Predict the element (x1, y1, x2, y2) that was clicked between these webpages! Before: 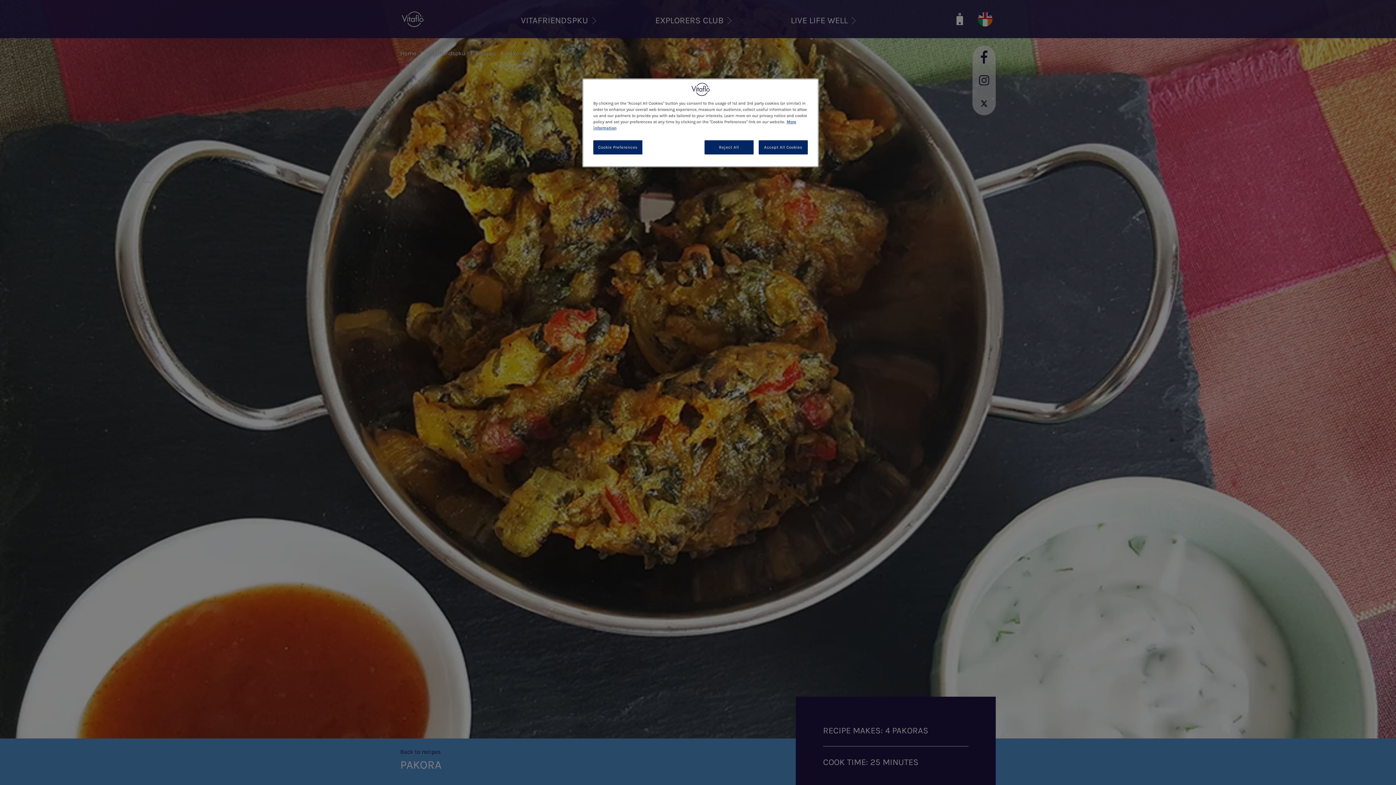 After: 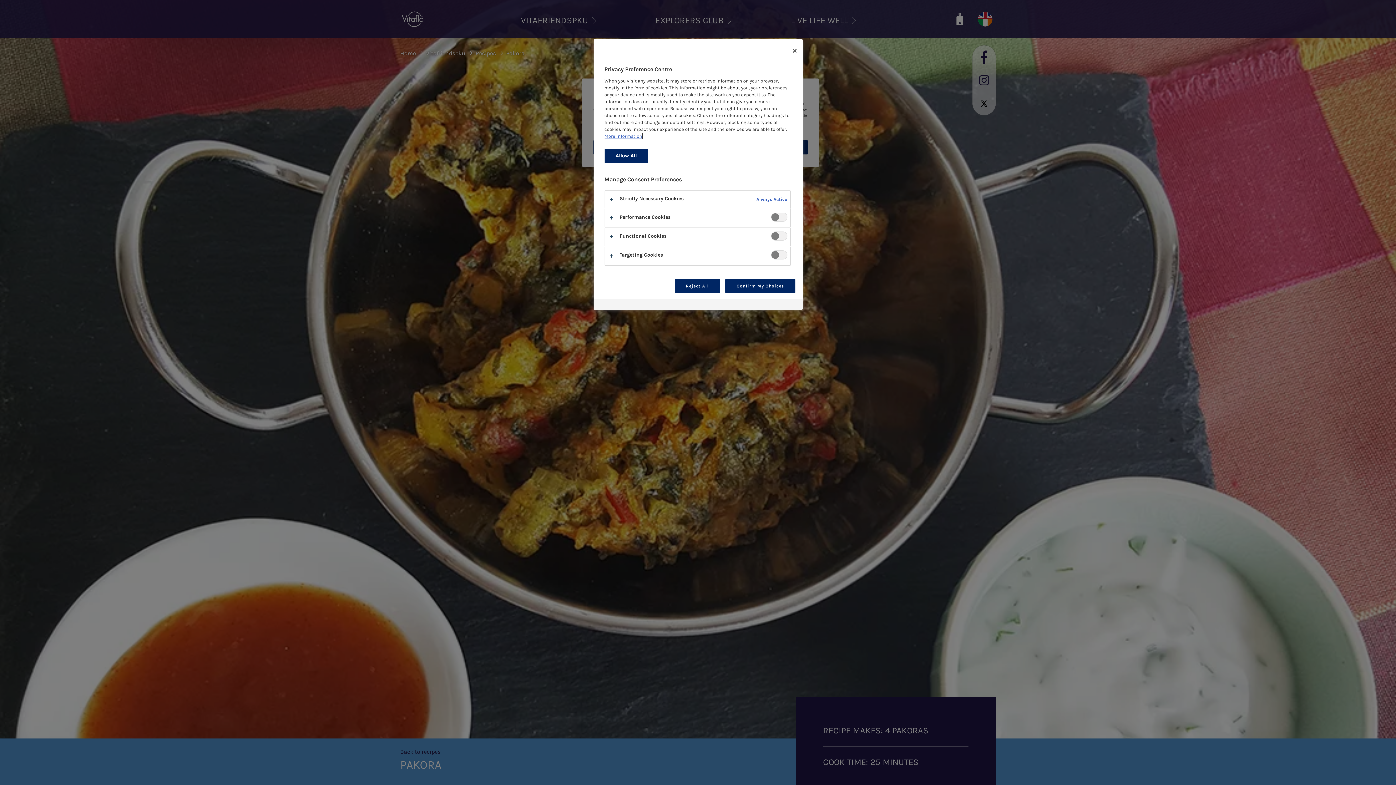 Action: label: Cookie Preferences bbox: (593, 140, 642, 154)